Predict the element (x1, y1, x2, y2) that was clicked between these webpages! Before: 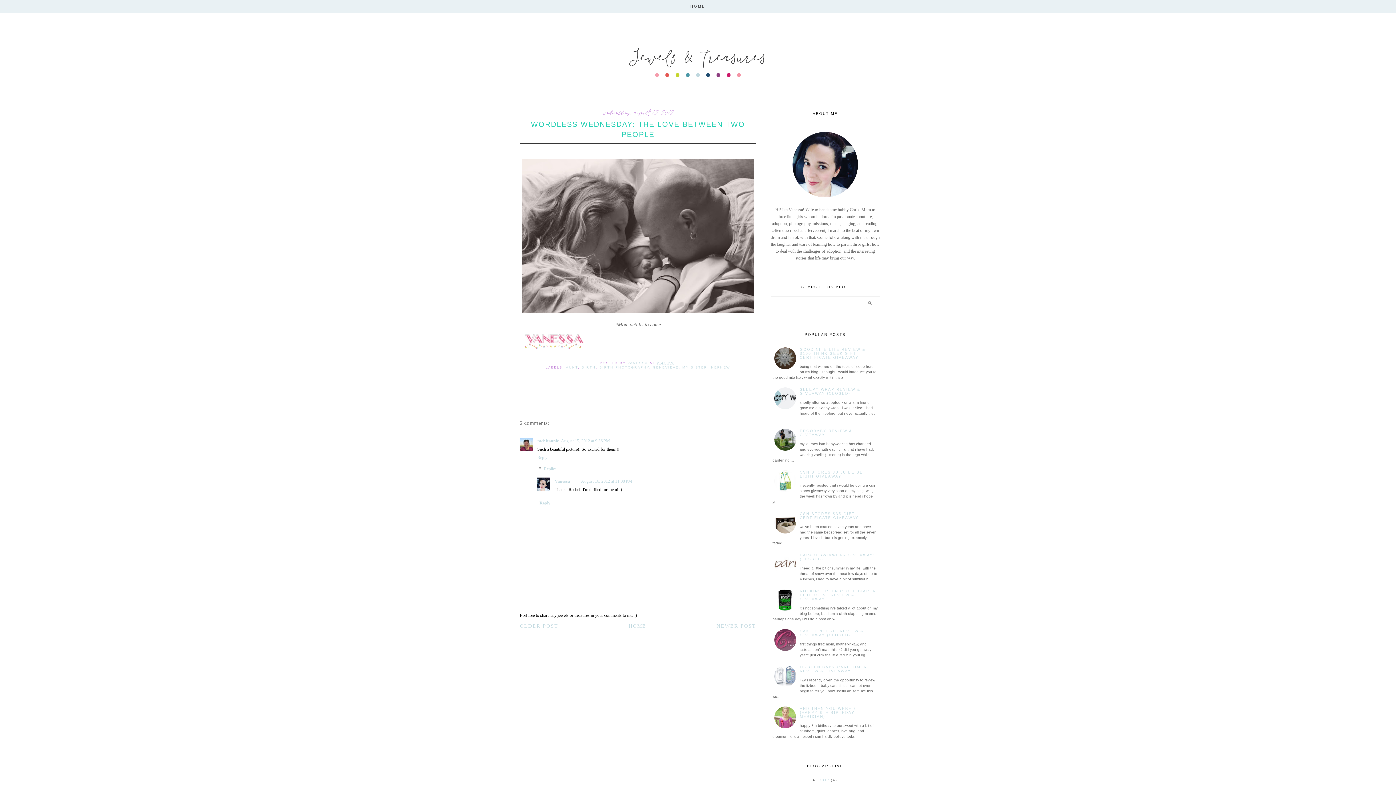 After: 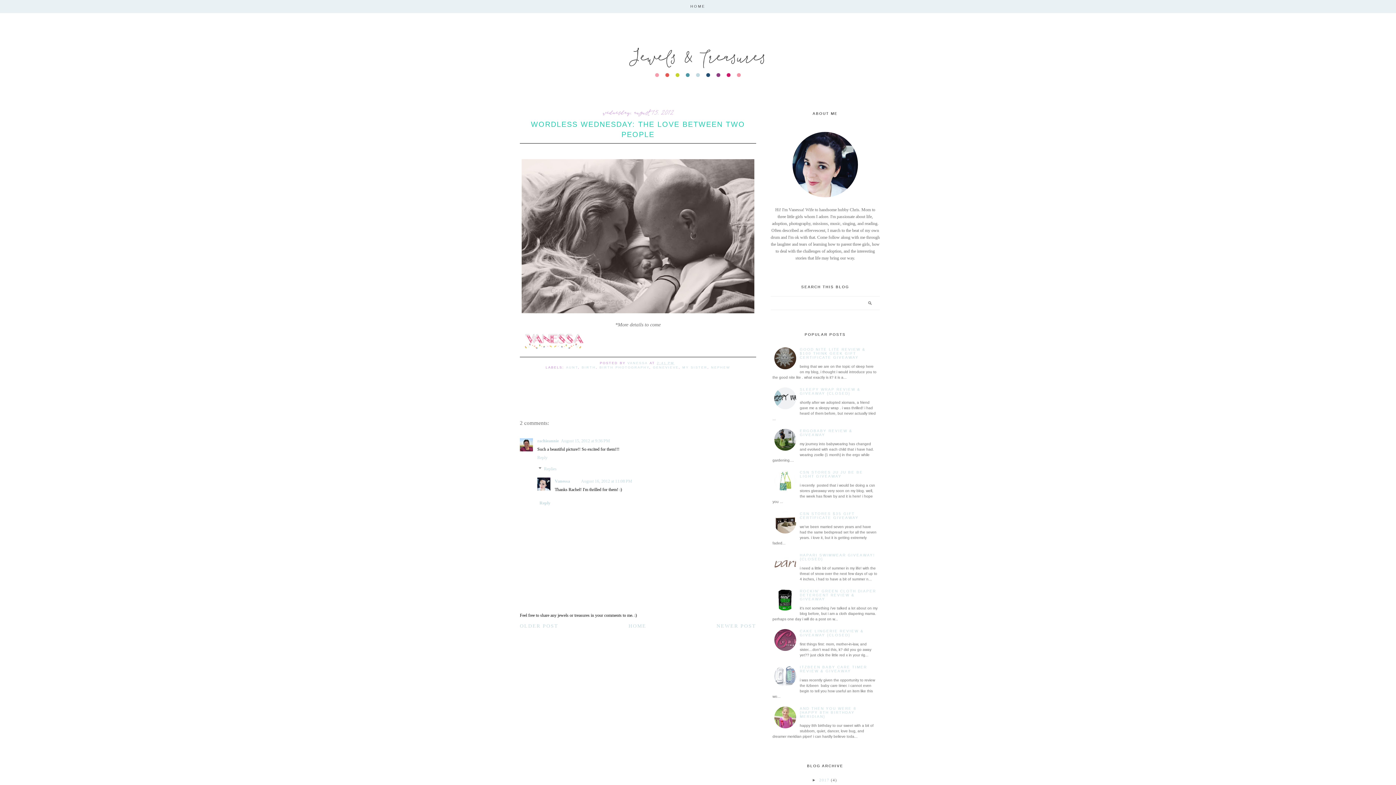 Action: bbox: (772, 663, 798, 689)